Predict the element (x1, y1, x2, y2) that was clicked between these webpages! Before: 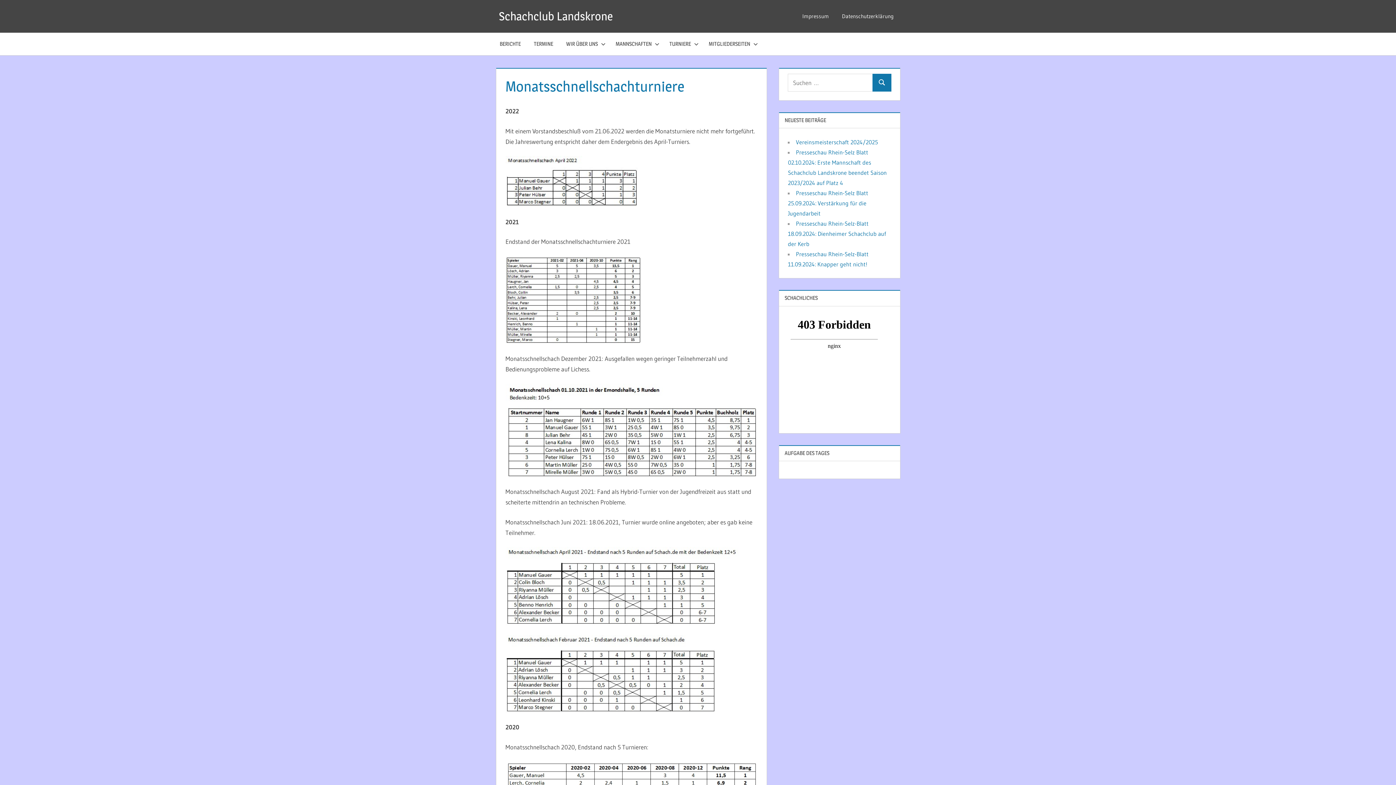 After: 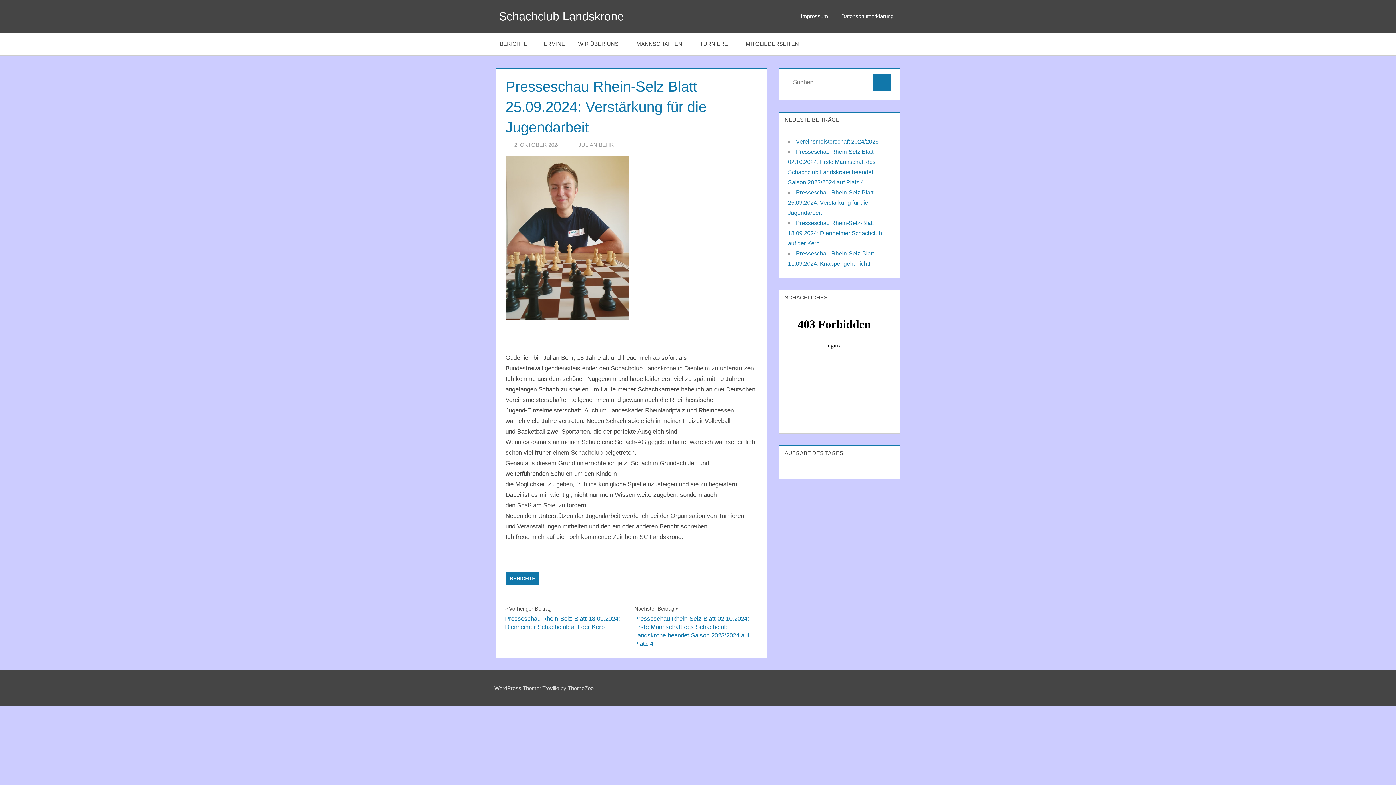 Action: bbox: (788, 189, 868, 217) label: Presseschau Rhein-Selz Blatt 25.09.2024: Verstärkung für die Jugendarbeit